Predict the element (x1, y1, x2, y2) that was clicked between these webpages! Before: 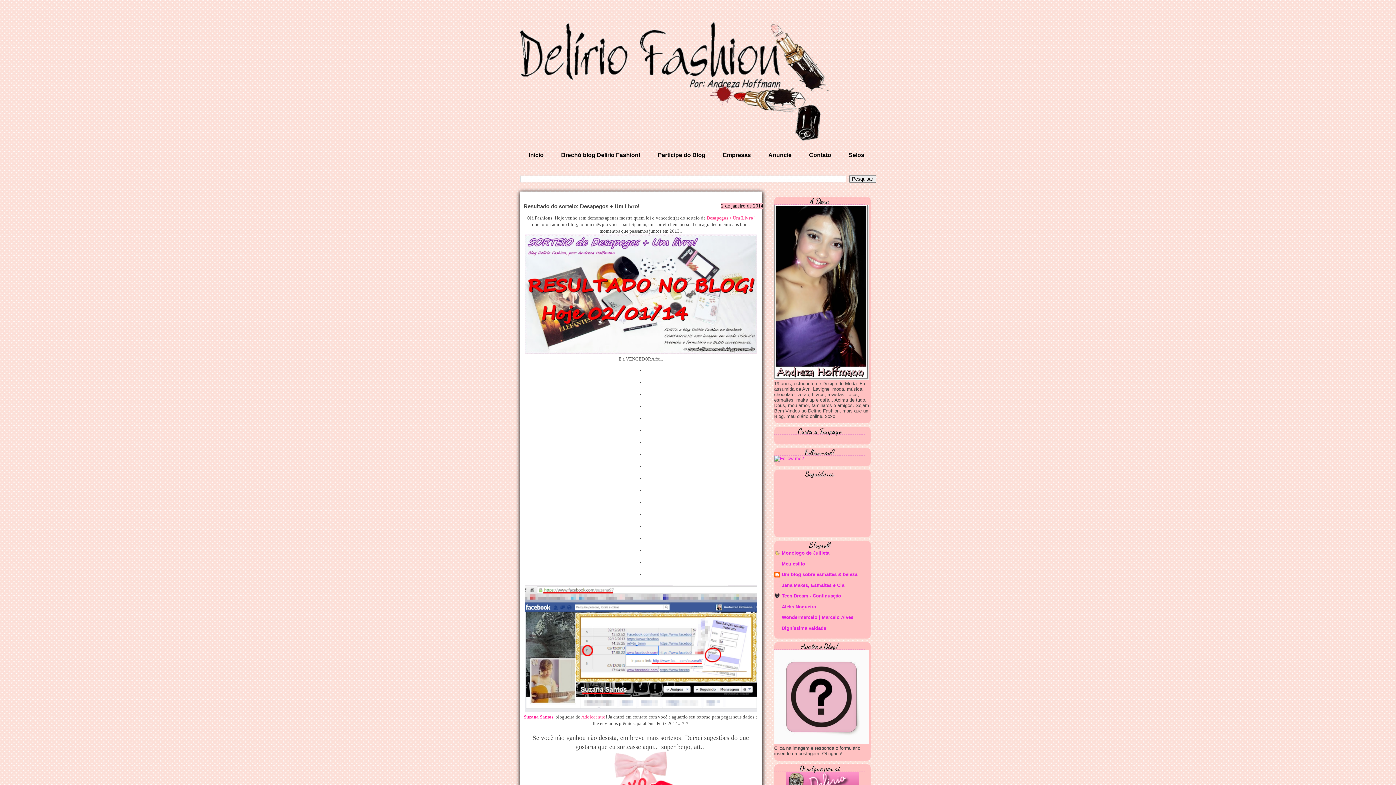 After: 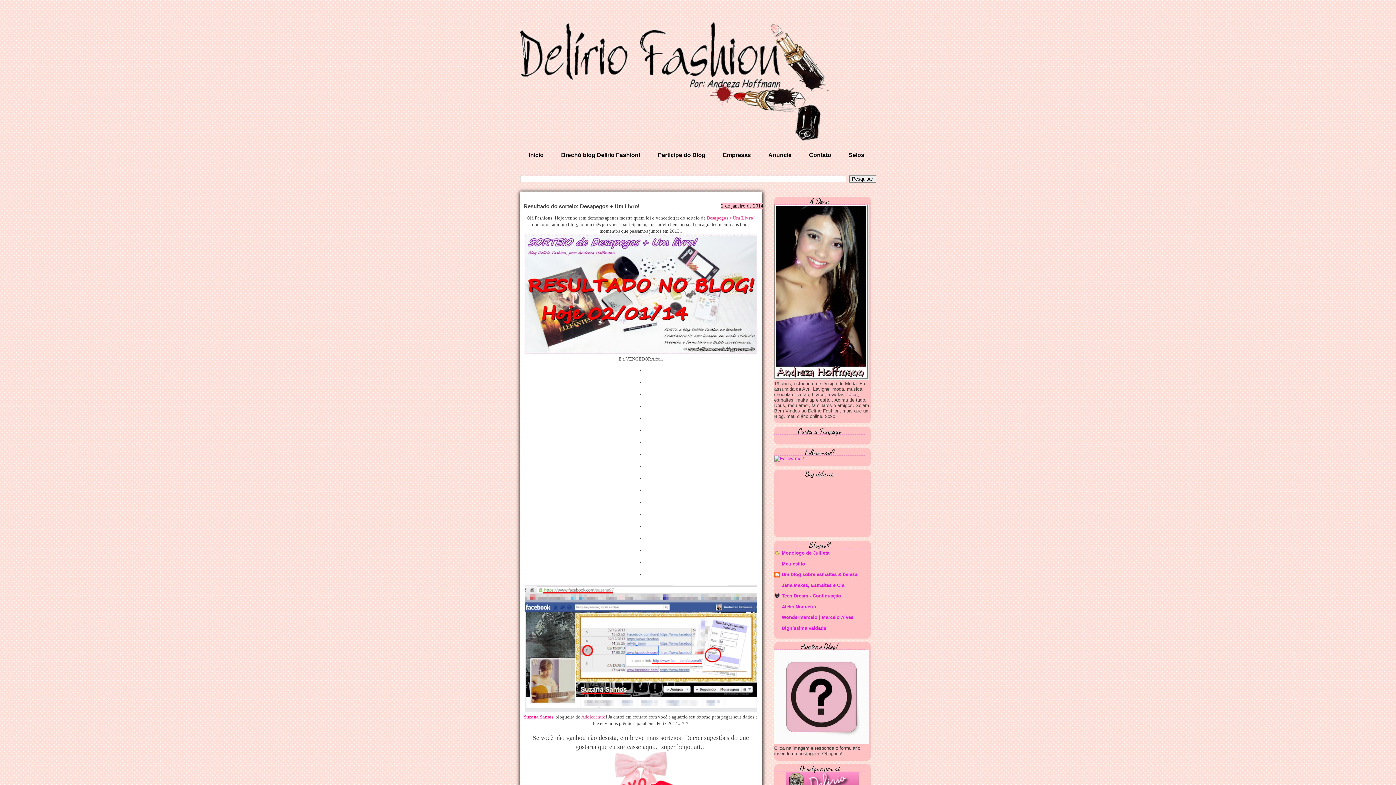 Action: bbox: (782, 593, 841, 599) label: Teen Dream - Continuação